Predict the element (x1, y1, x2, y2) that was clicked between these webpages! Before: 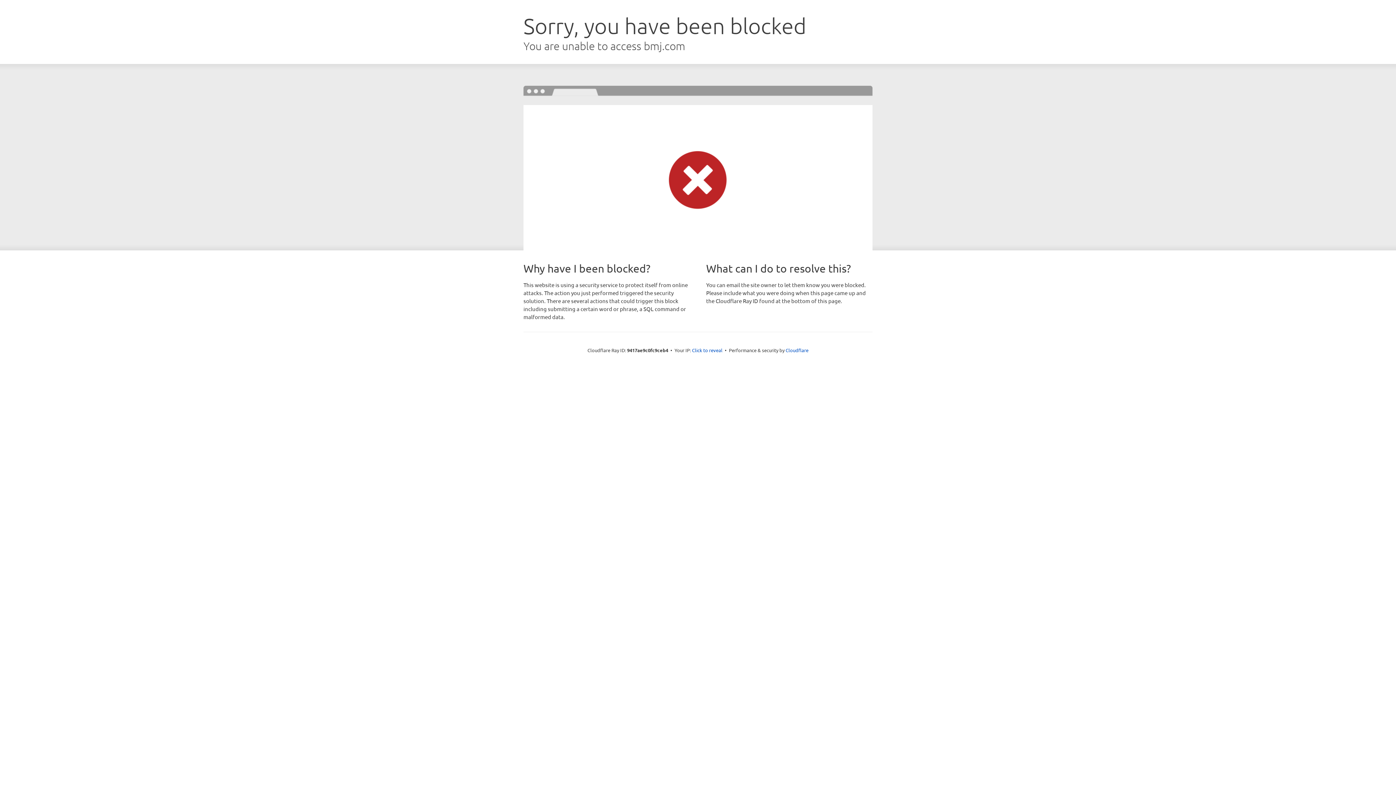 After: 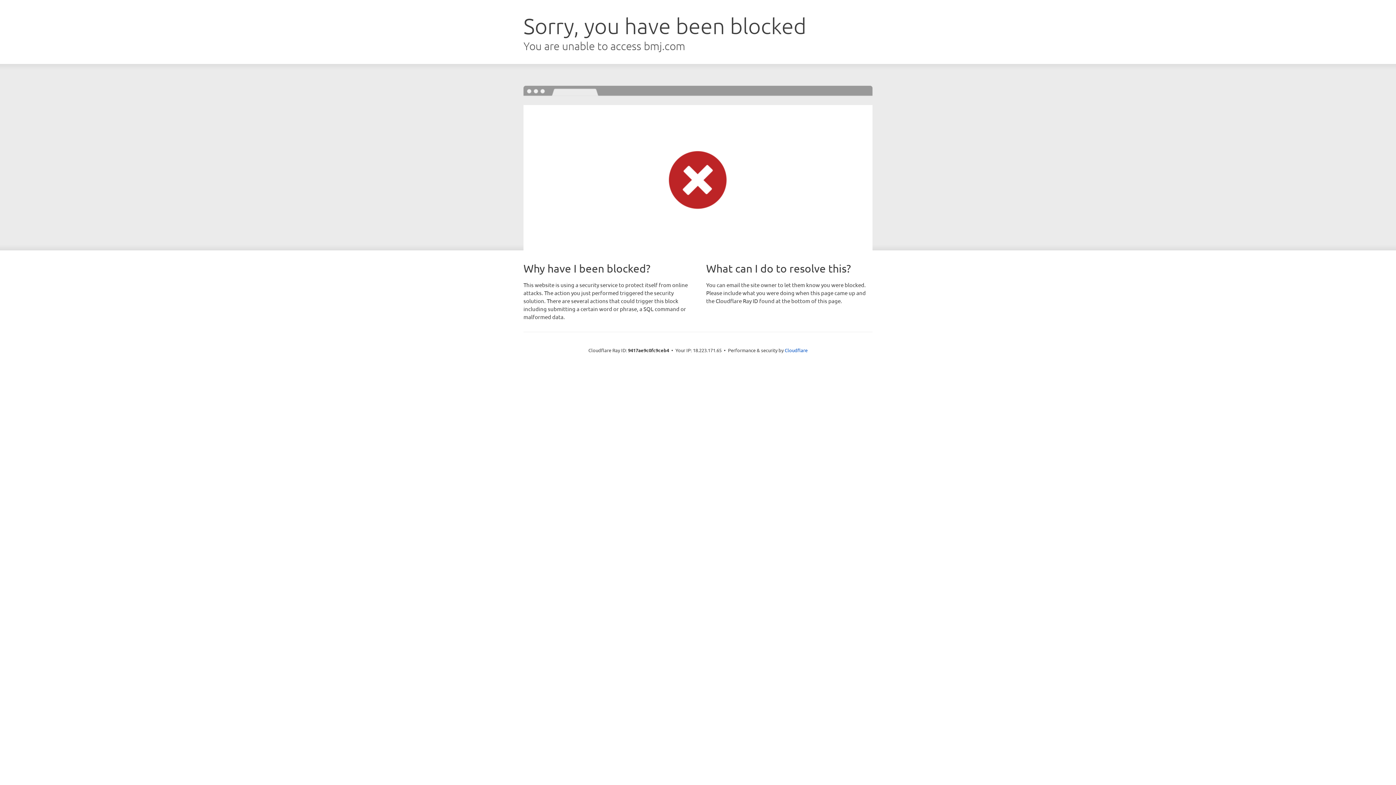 Action: bbox: (692, 346, 722, 353) label: Click to reveal